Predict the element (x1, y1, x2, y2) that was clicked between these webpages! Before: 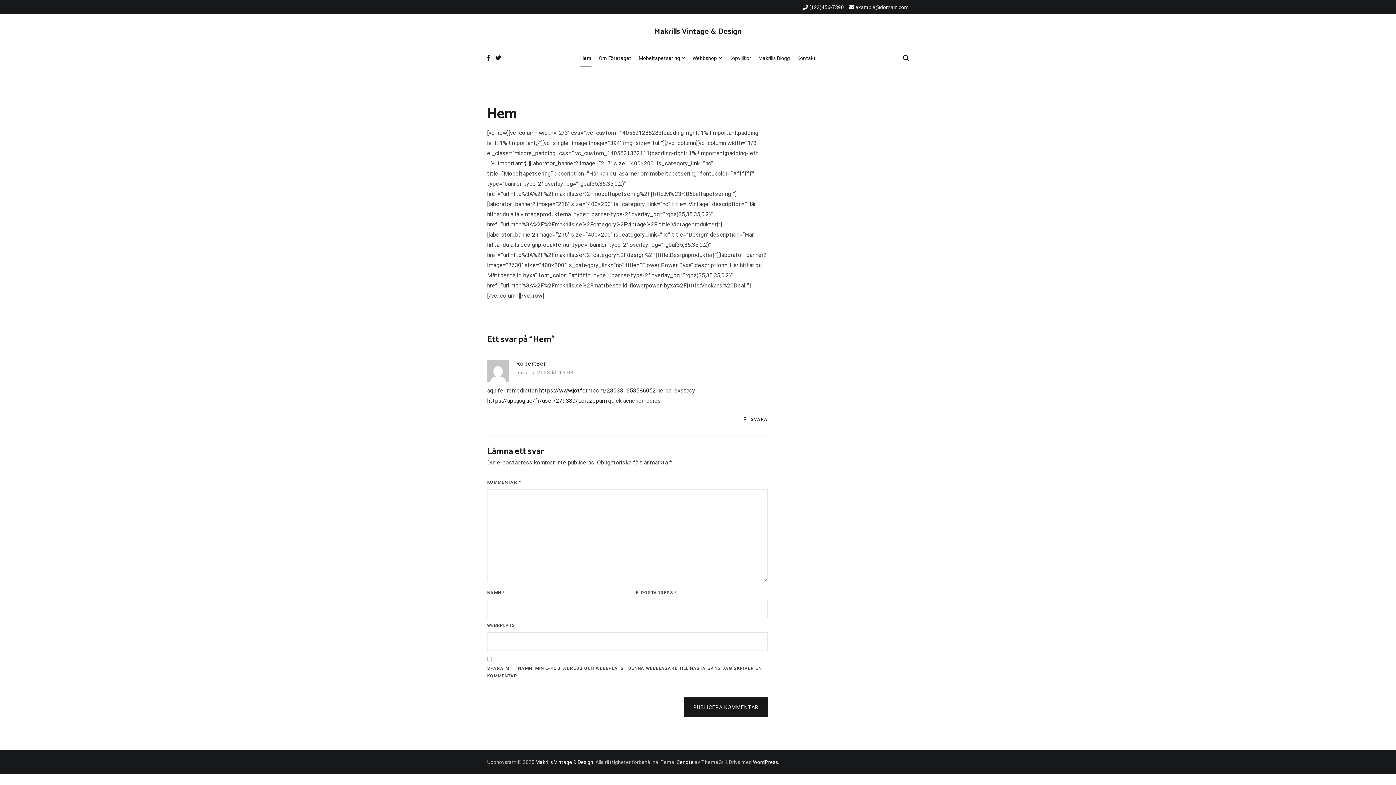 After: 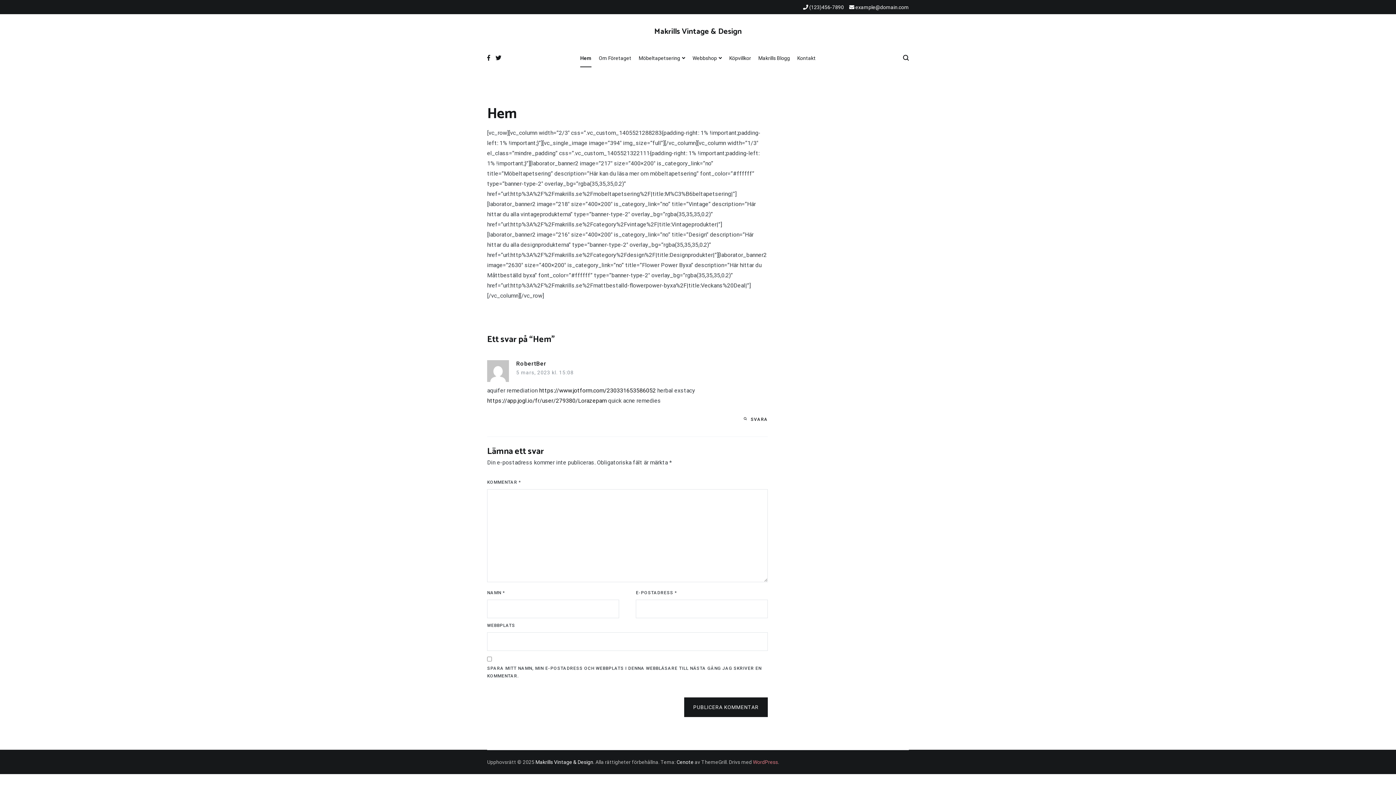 Action: bbox: (753, 759, 778, 765) label: WordPress